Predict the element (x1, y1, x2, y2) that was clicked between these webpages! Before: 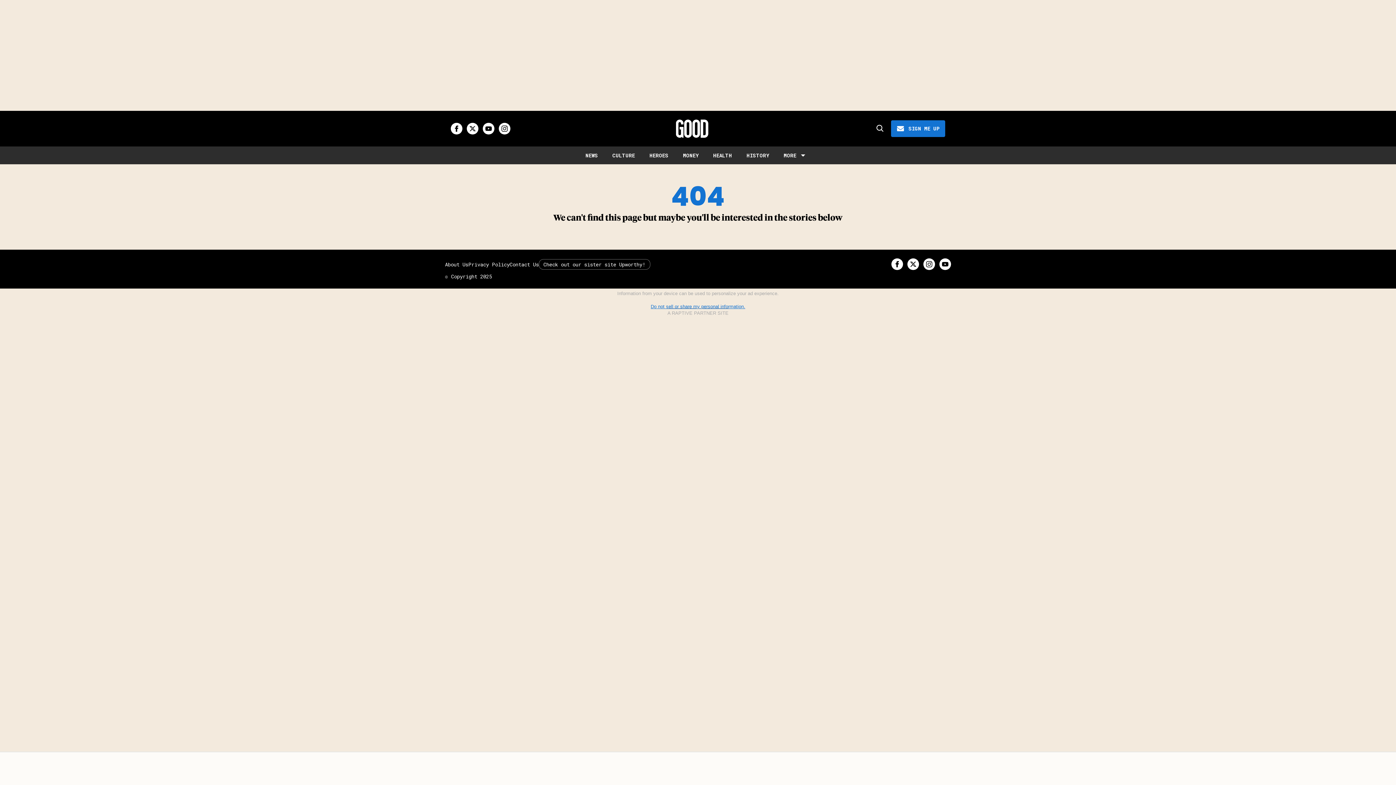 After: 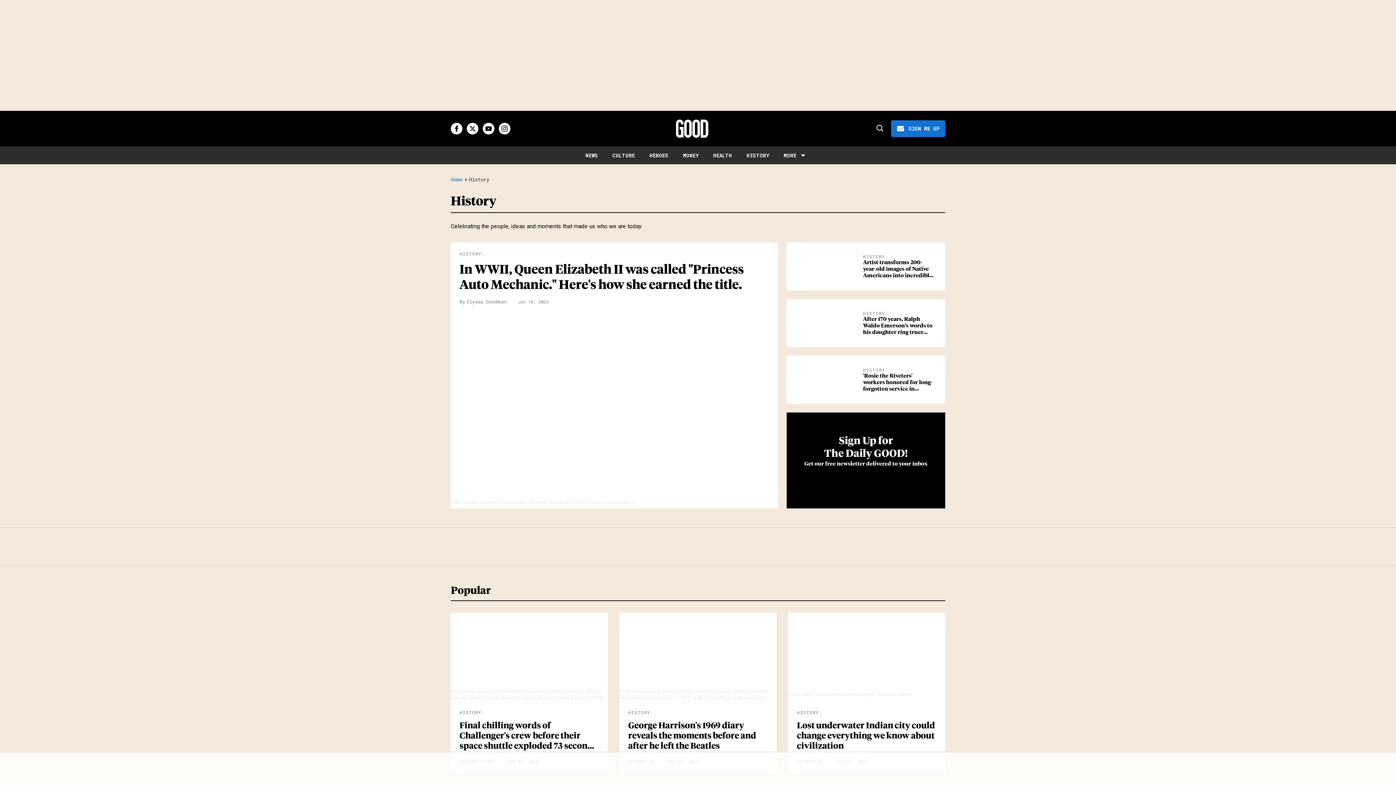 Action: bbox: (746, 152, 769, 158) label: HISTORY